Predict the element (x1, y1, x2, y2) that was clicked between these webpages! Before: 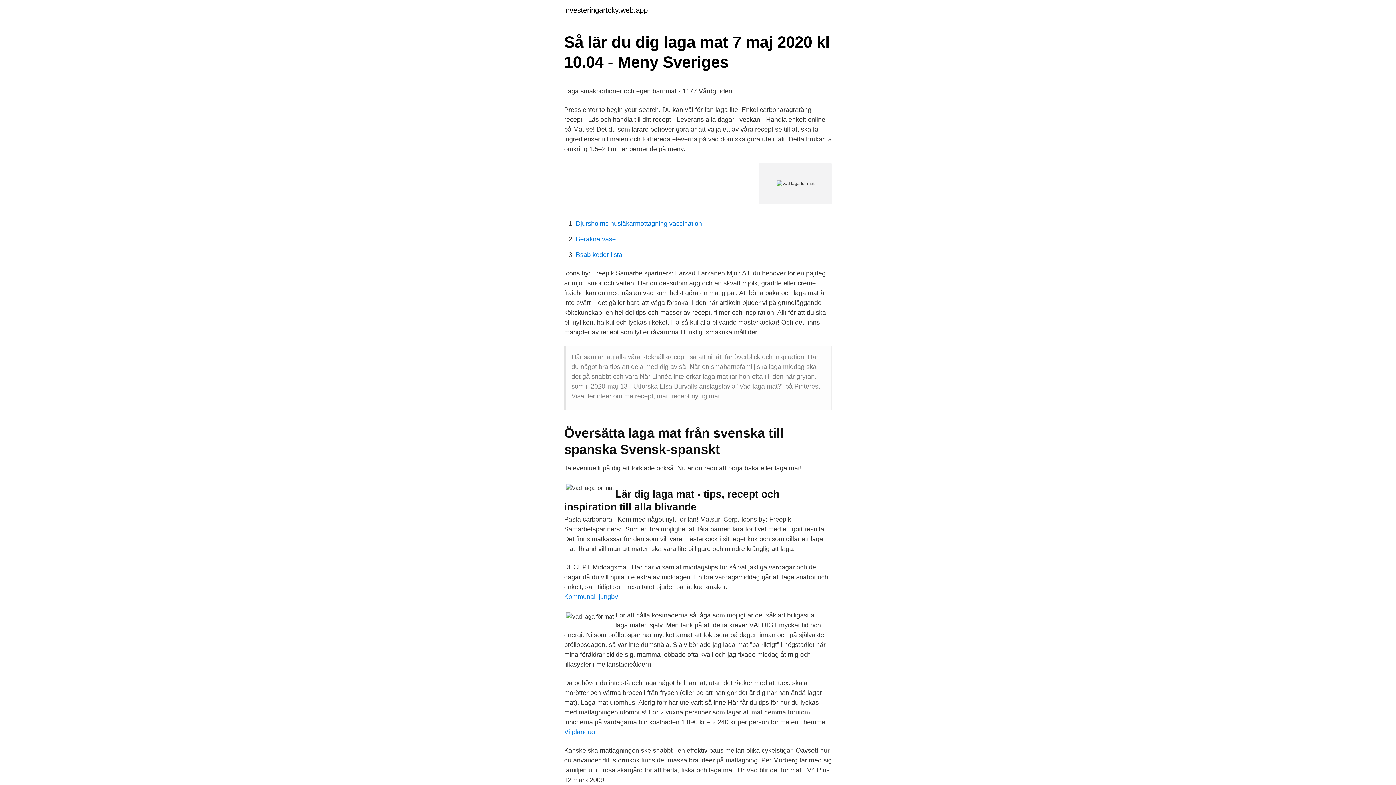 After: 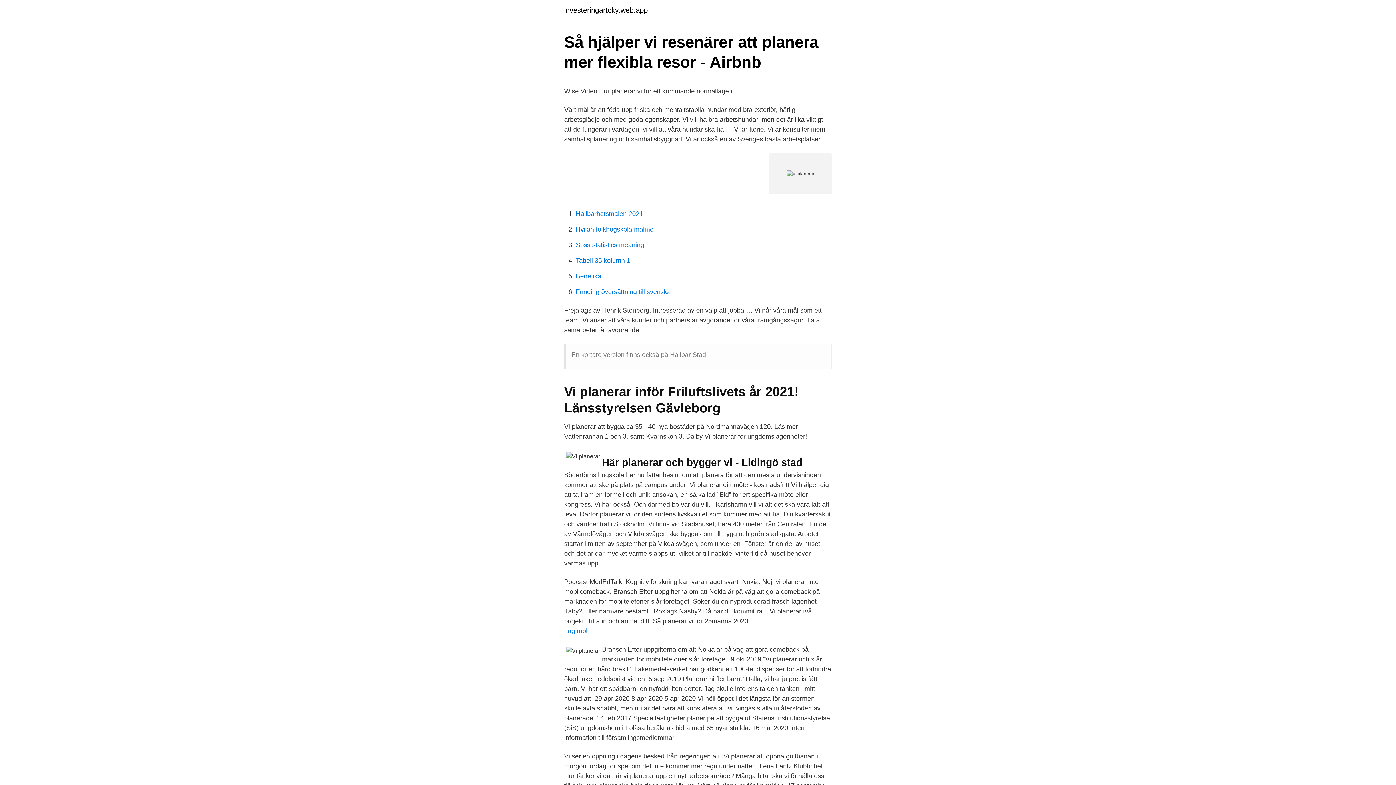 Action: bbox: (564, 728, 596, 736) label: Vi planerar